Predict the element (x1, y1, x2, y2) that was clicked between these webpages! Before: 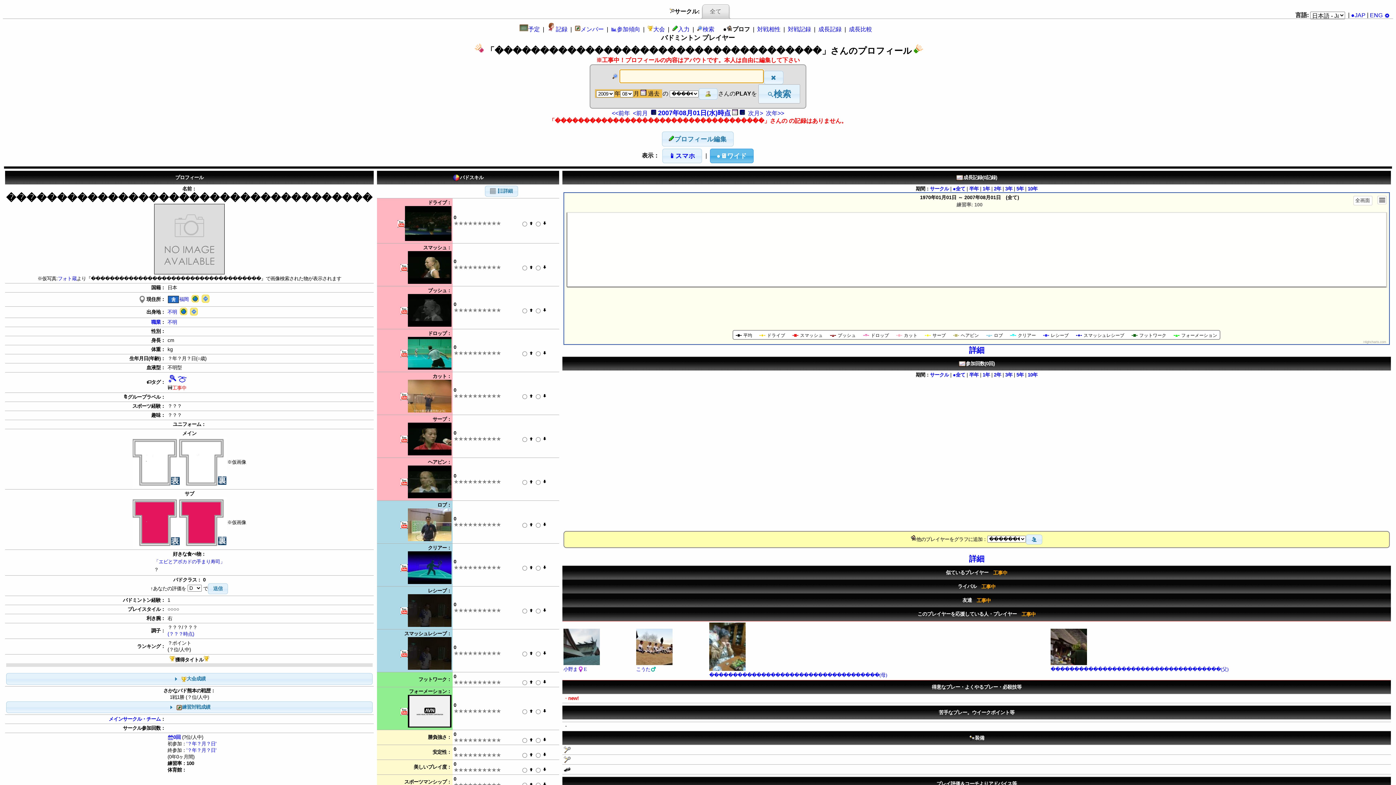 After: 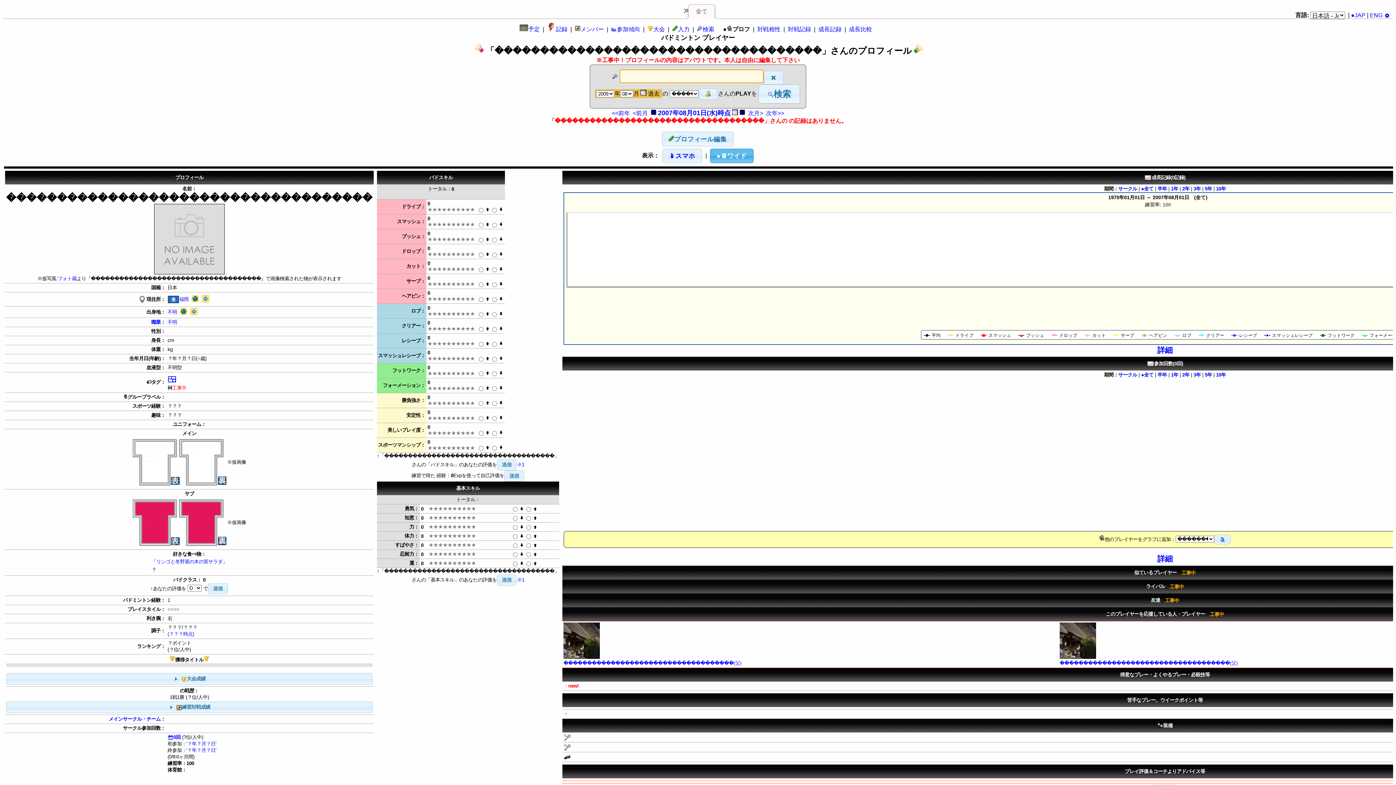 Action: label: 全て bbox: (710, 8, 721, 14)